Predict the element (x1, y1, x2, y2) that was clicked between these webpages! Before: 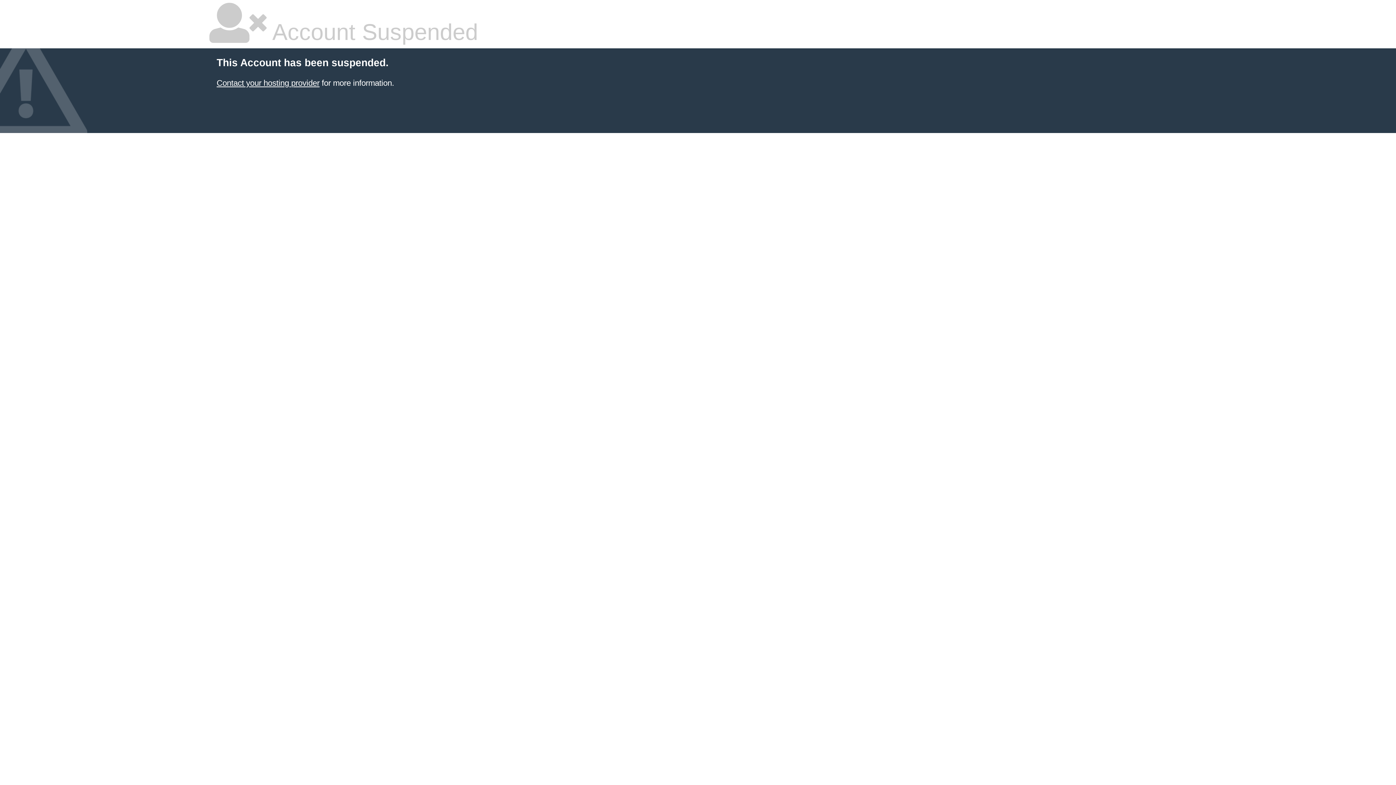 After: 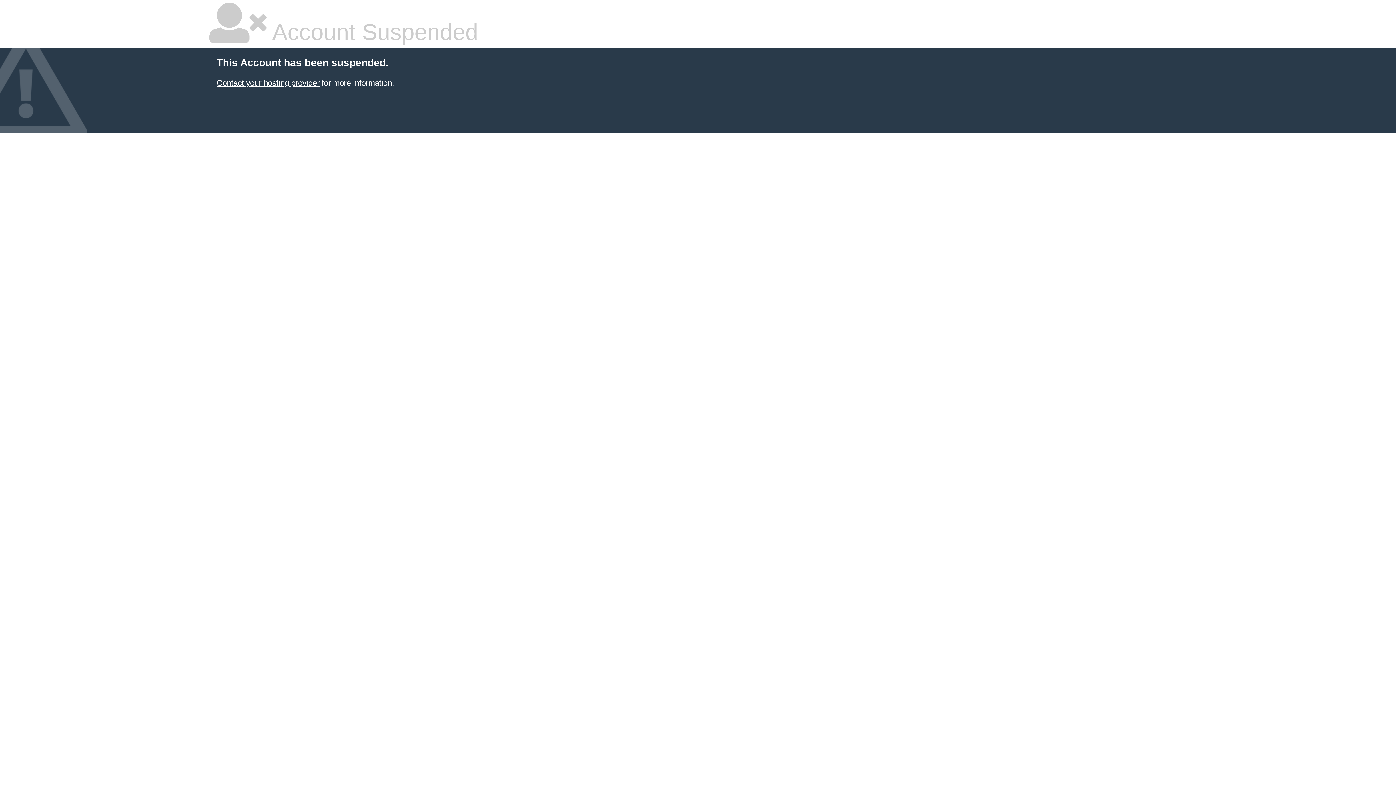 Action: label: Contact your hosting provider bbox: (216, 78, 319, 87)